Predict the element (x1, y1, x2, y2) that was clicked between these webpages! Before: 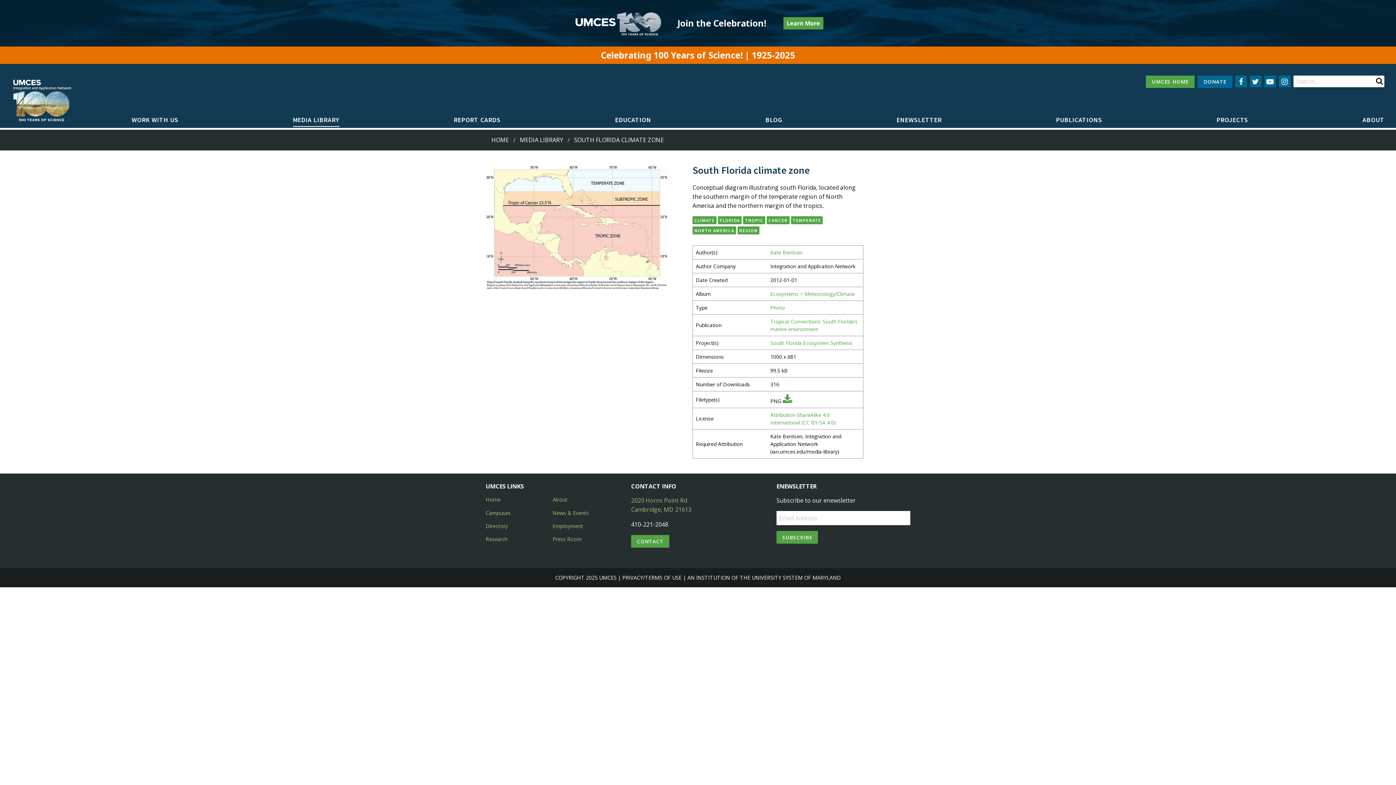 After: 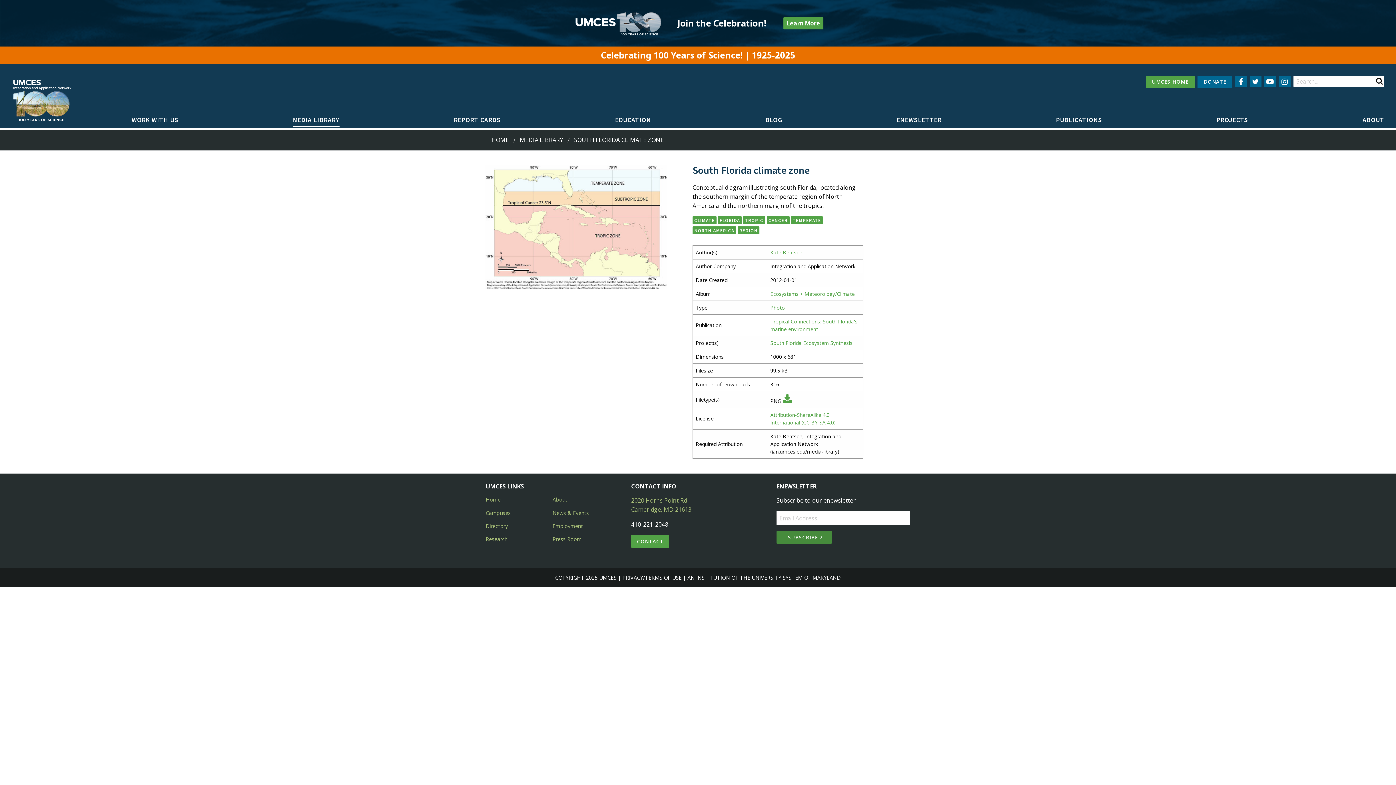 Action: bbox: (776, 531, 818, 544) label: SUBSCRIBE